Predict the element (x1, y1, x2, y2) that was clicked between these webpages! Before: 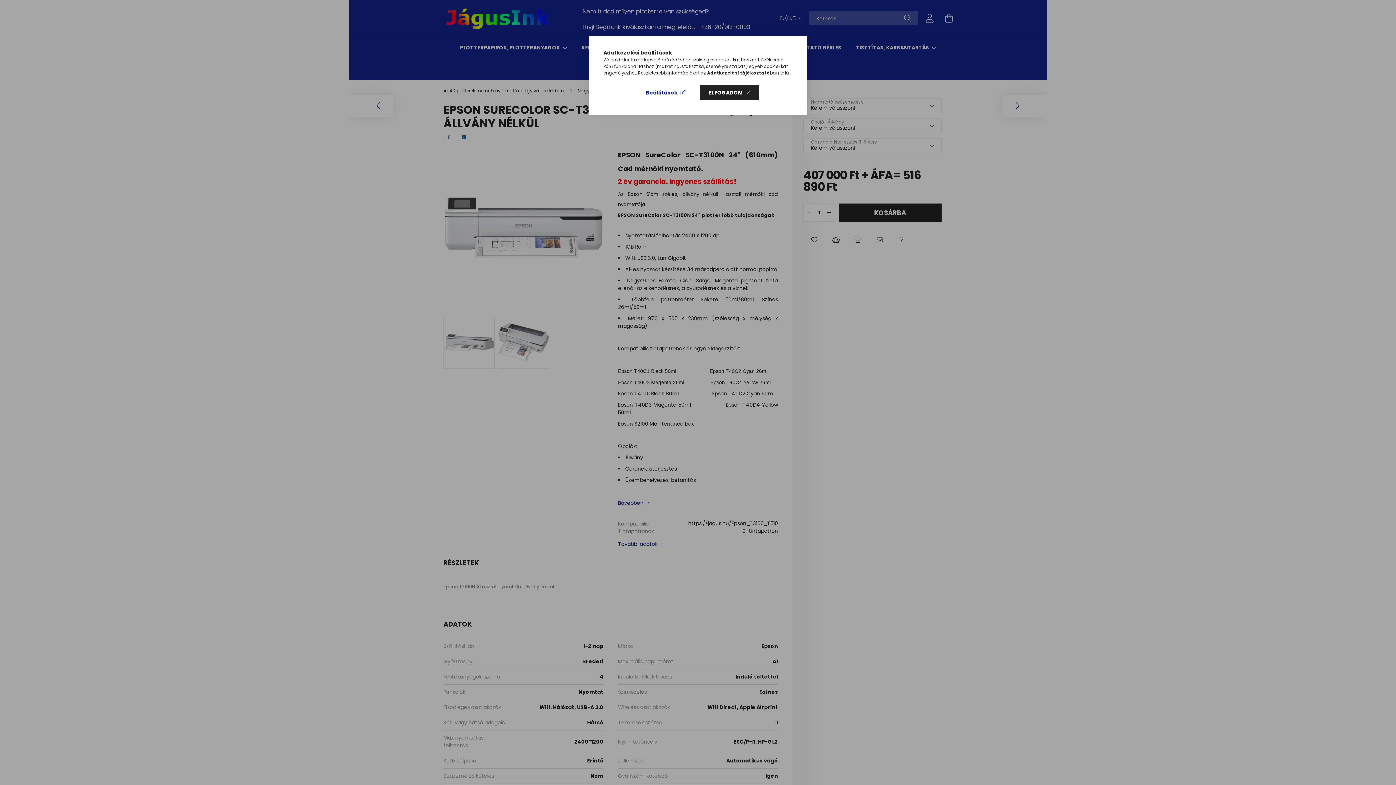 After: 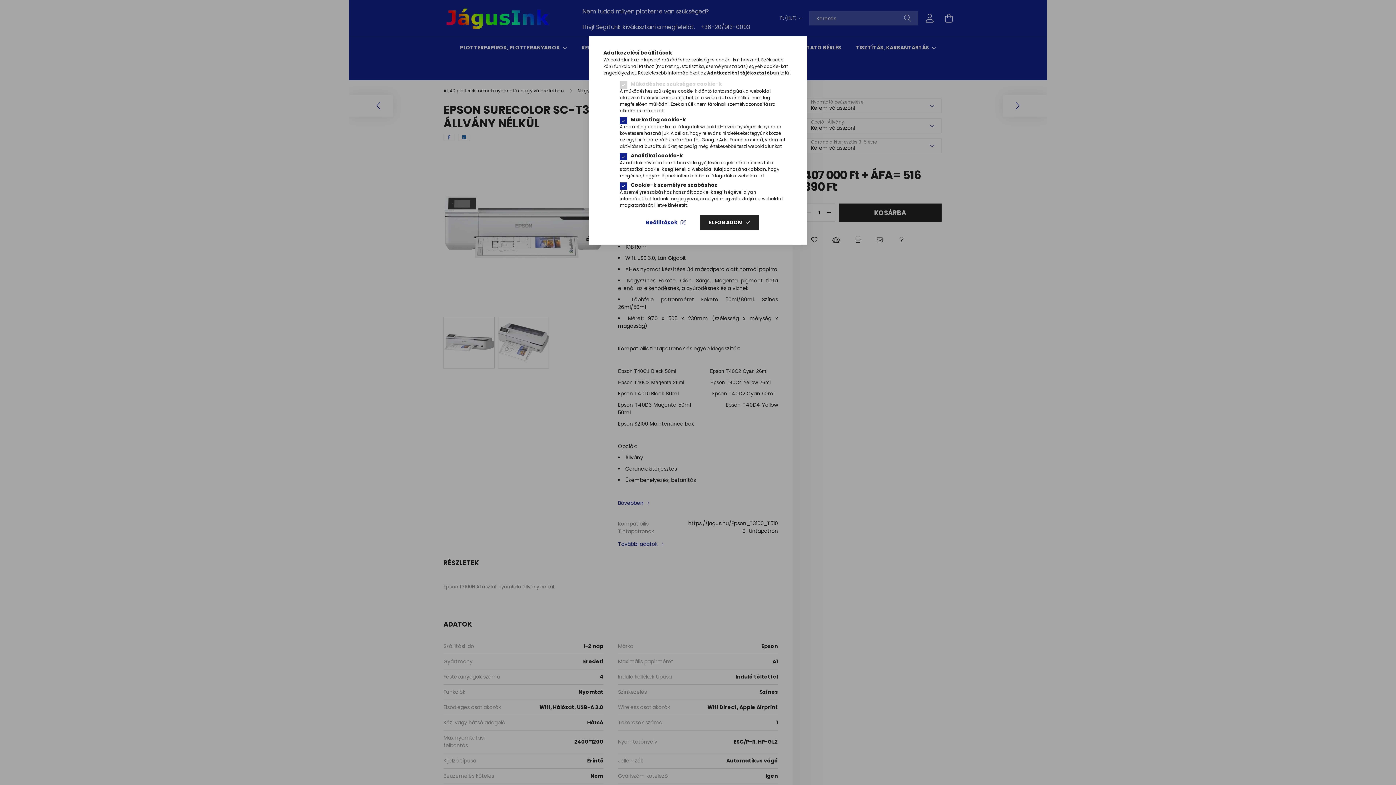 Action: label: Beállítások bbox: (636, 85, 694, 100)